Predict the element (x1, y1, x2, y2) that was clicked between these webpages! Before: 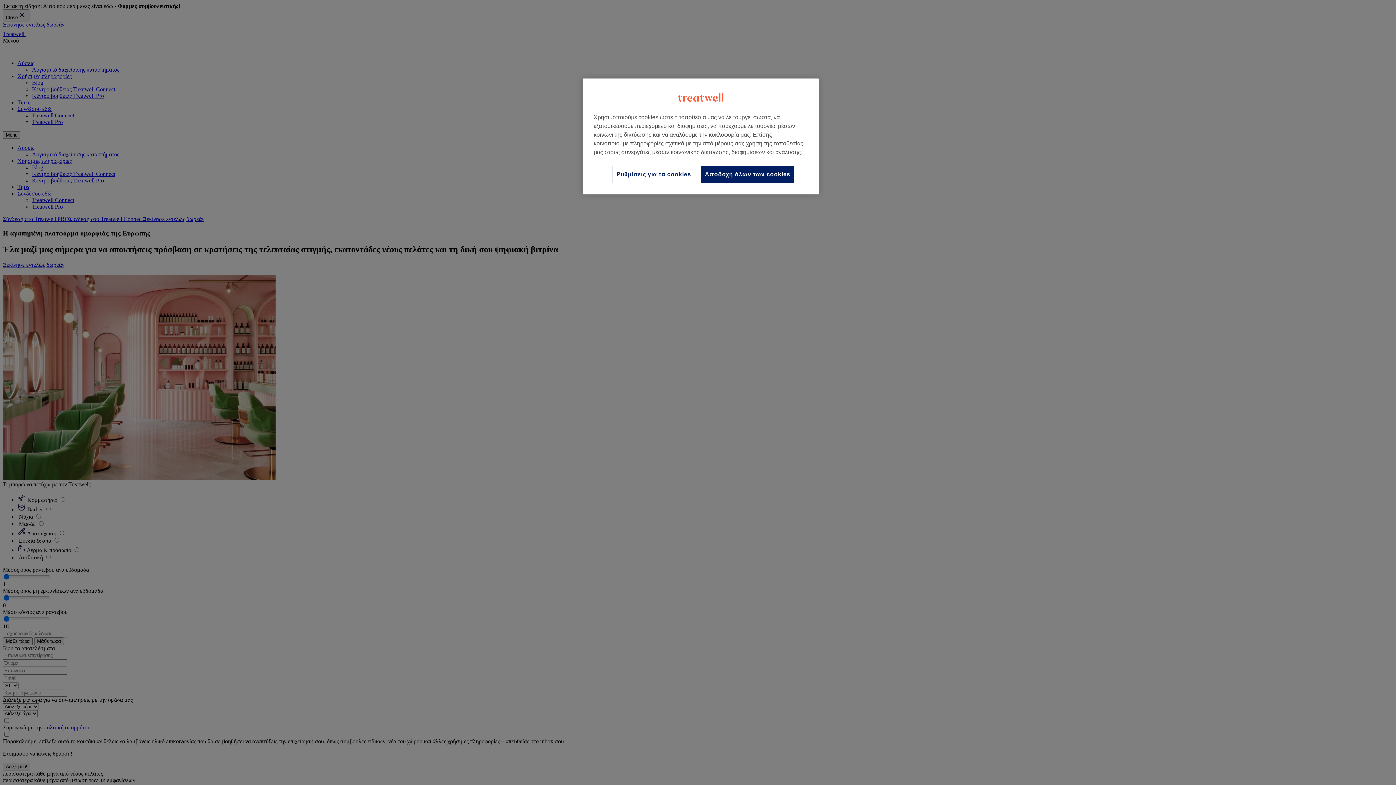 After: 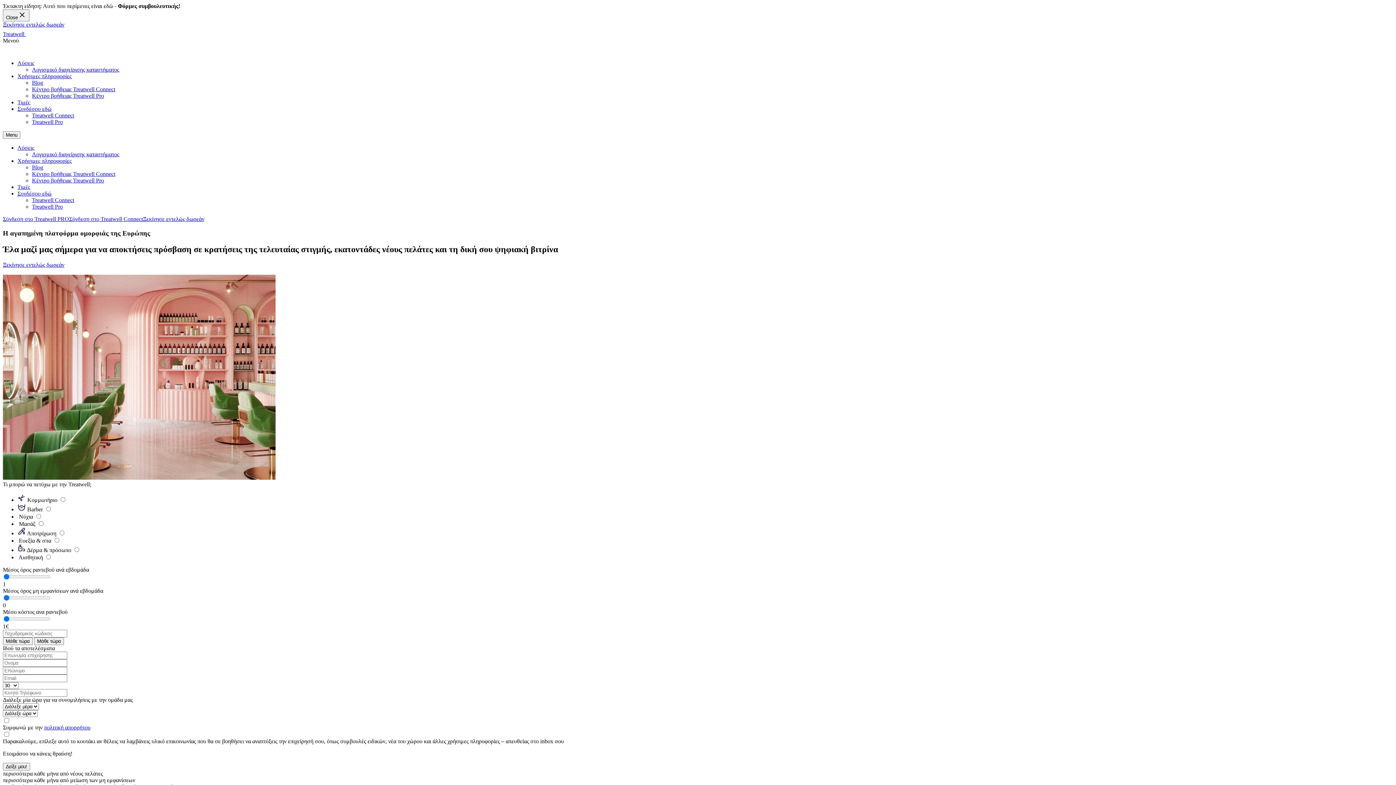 Action: label: Αποδοχή όλων των cookies bbox: (701, 165, 794, 183)